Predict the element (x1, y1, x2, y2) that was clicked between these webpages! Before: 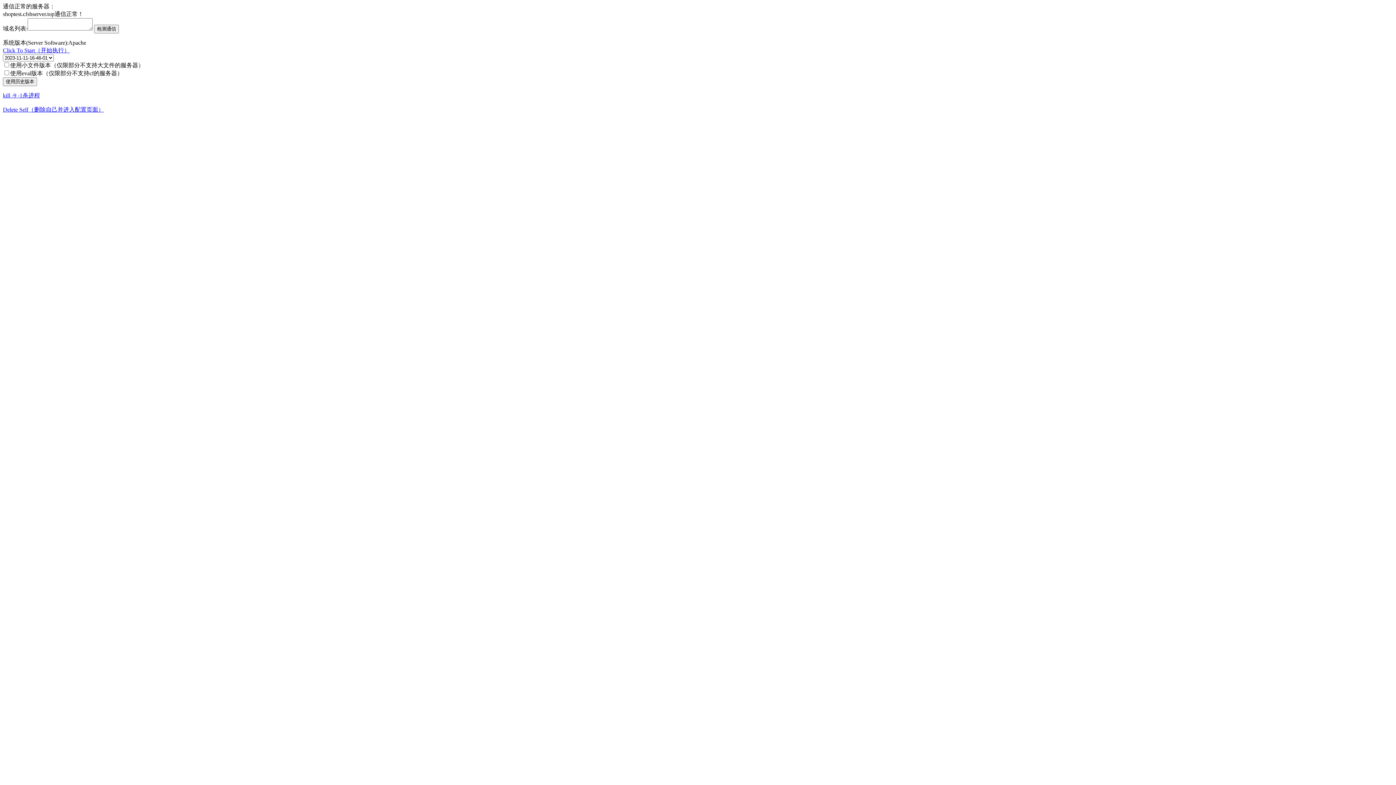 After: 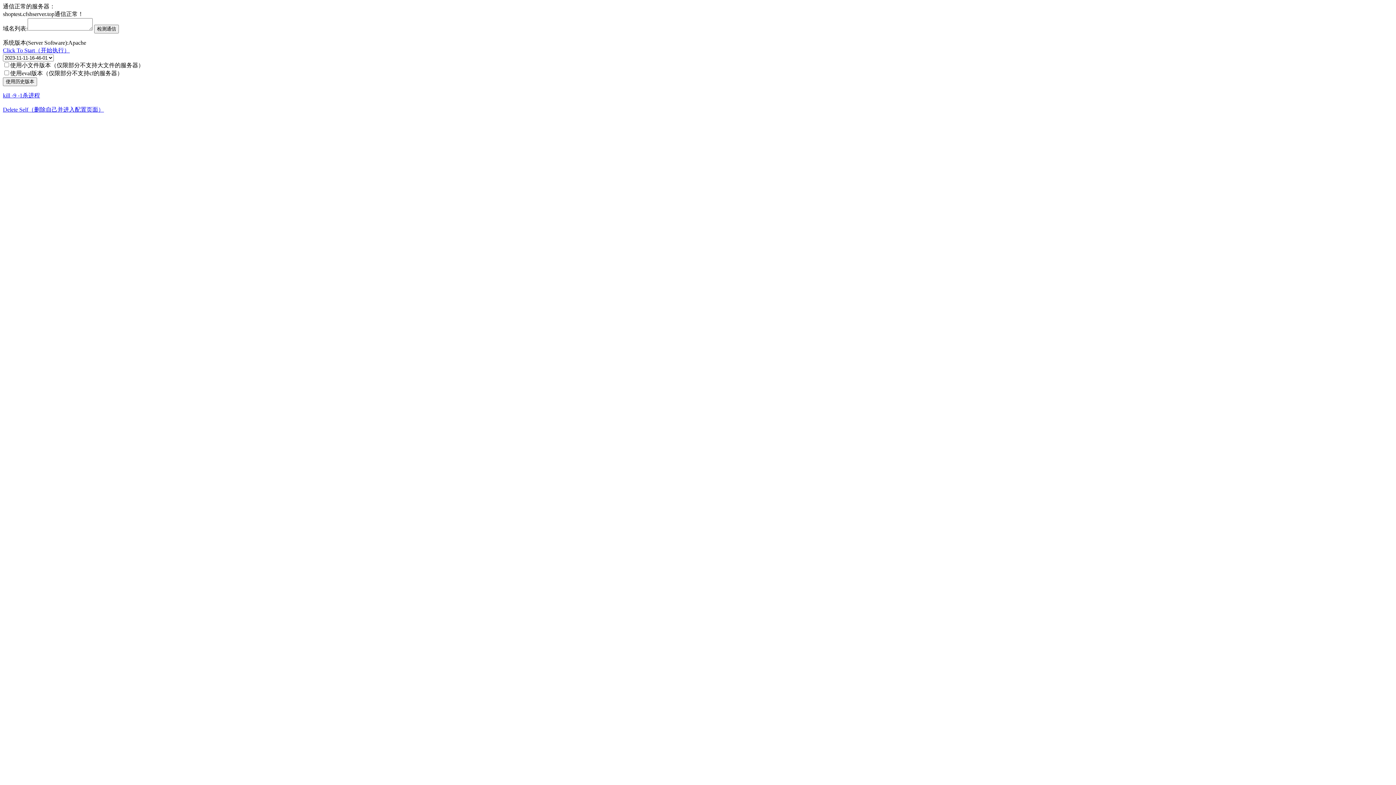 Action: bbox: (2, 106, 104, 112) label: Delete Self（删除自己并进入配置页面）